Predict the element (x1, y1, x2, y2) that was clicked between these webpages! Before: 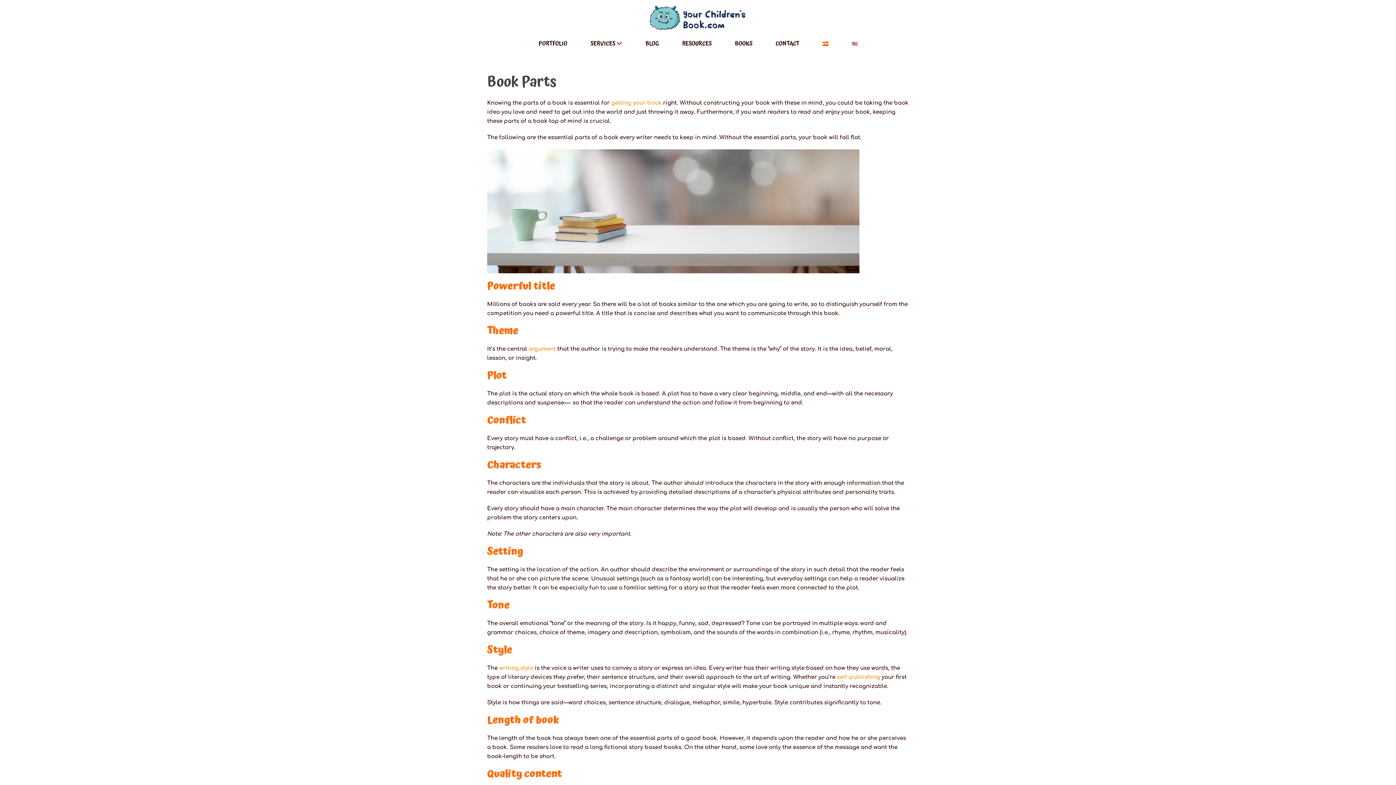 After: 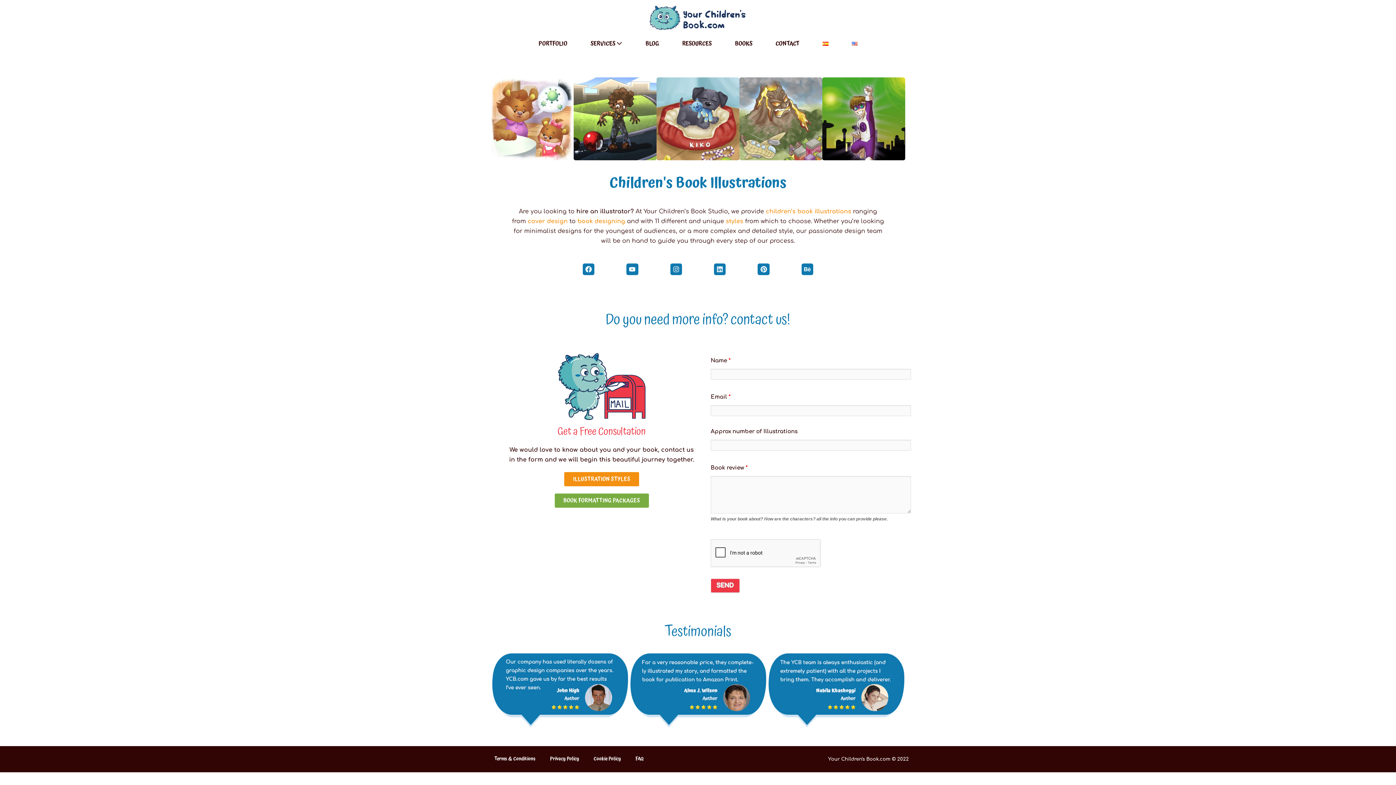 Action: bbox: (764, 35, 811, 52) label: CONTACT